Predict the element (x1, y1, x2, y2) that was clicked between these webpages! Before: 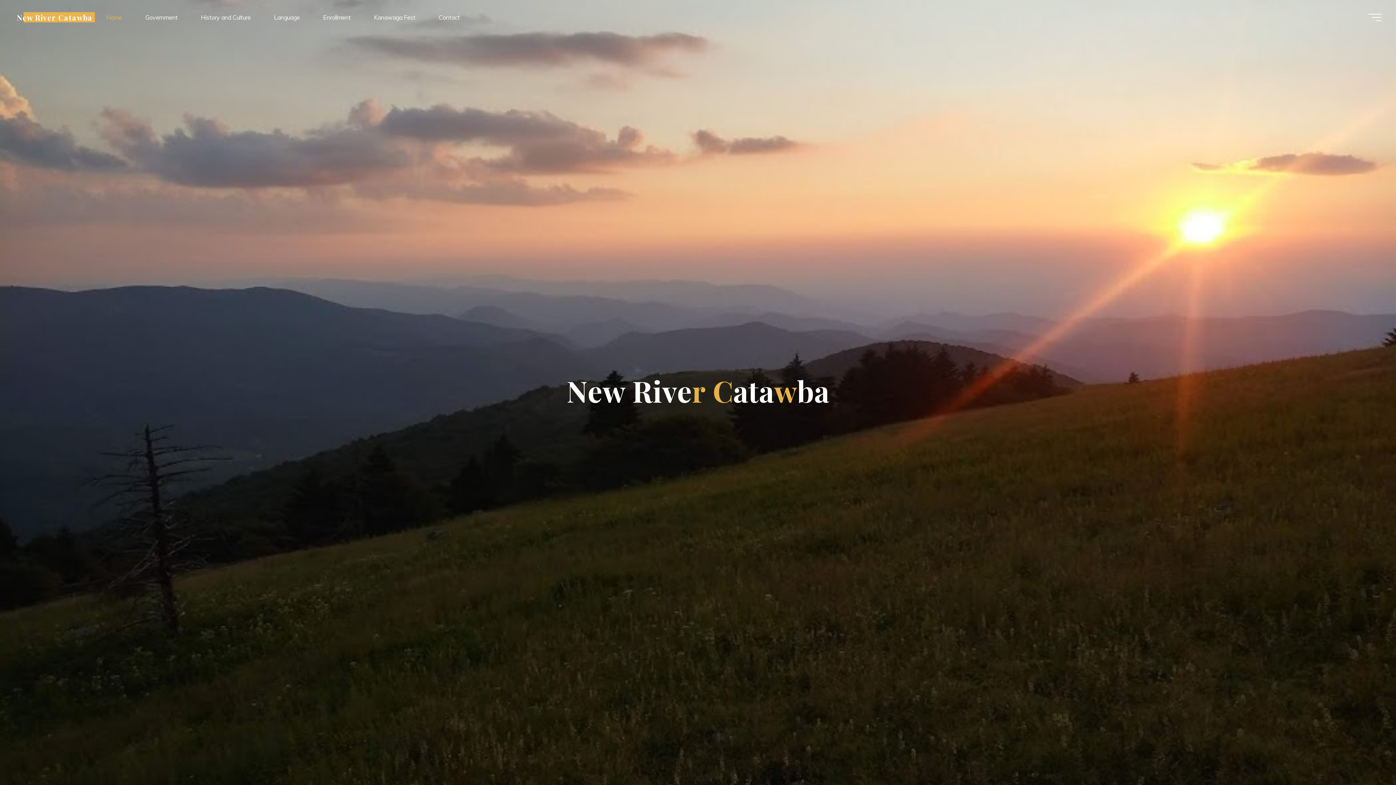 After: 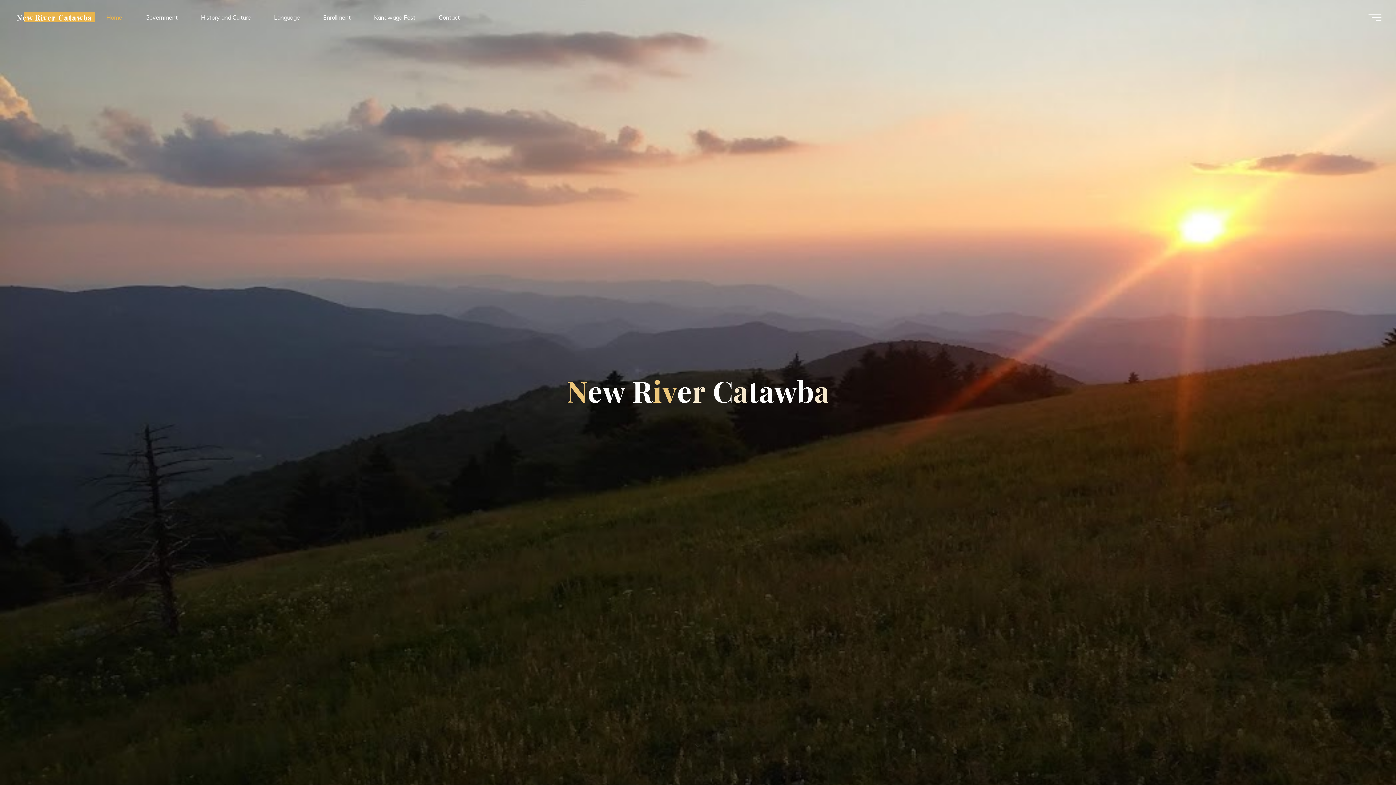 Action: label: New River Catawba bbox: (14, 12, 94, 22)